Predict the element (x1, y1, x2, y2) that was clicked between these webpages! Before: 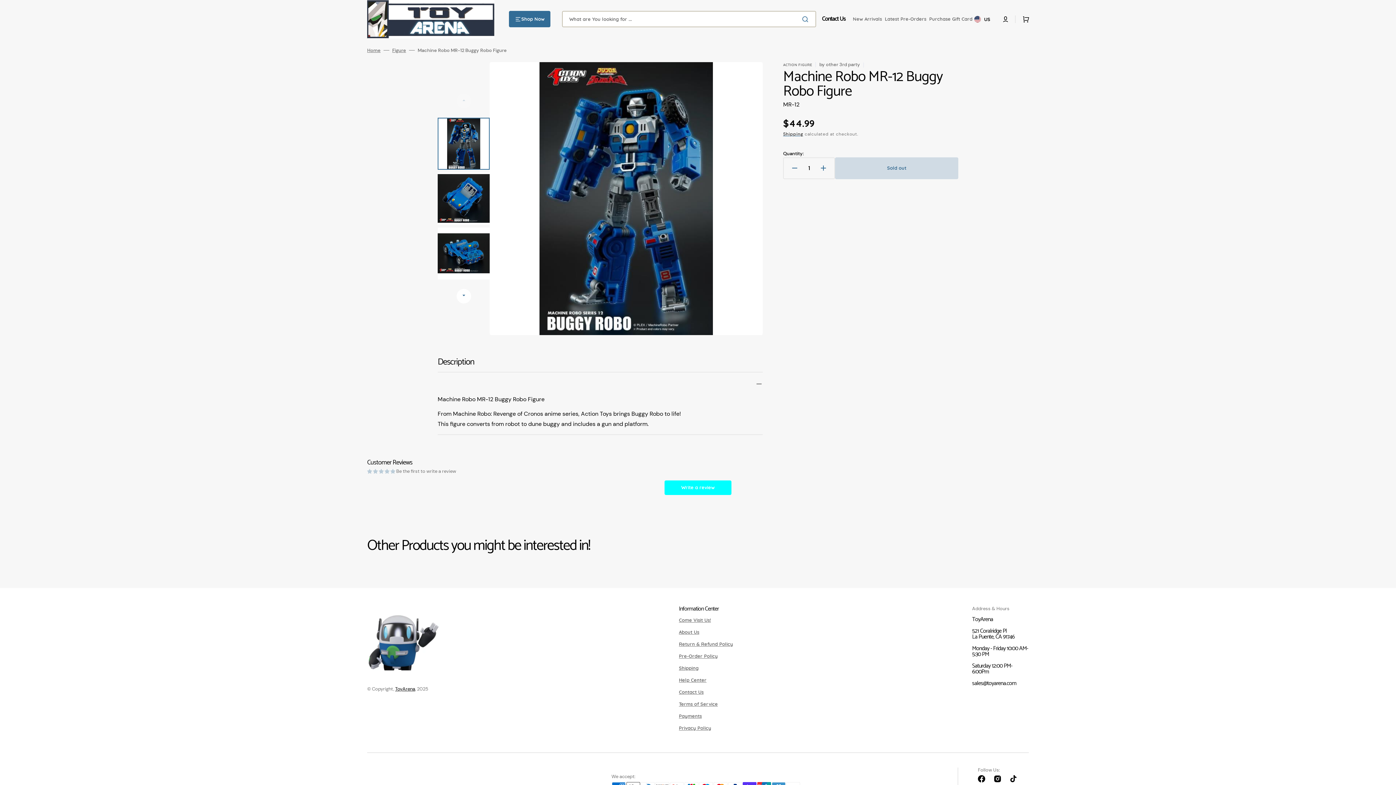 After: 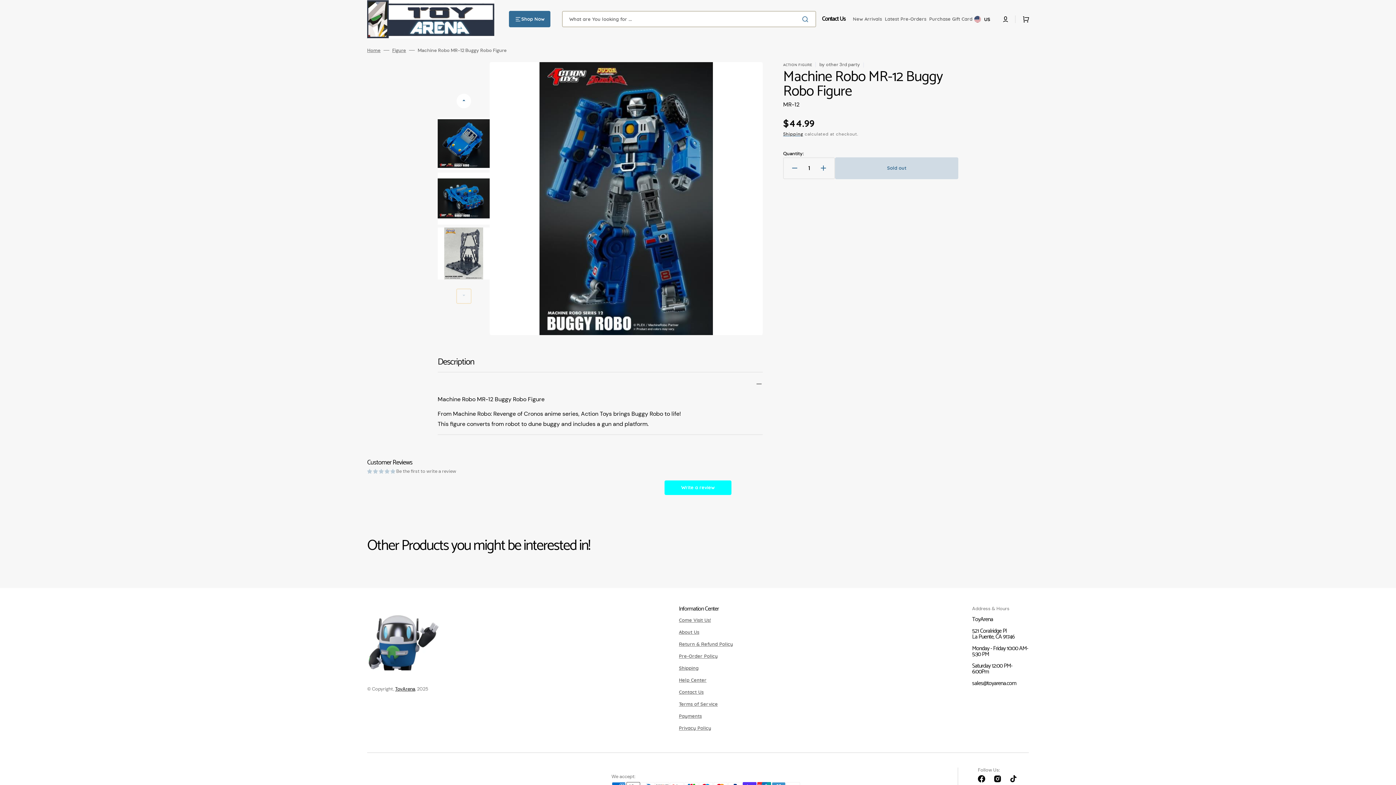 Action: label: Next slide bbox: (456, 288, 471, 303)